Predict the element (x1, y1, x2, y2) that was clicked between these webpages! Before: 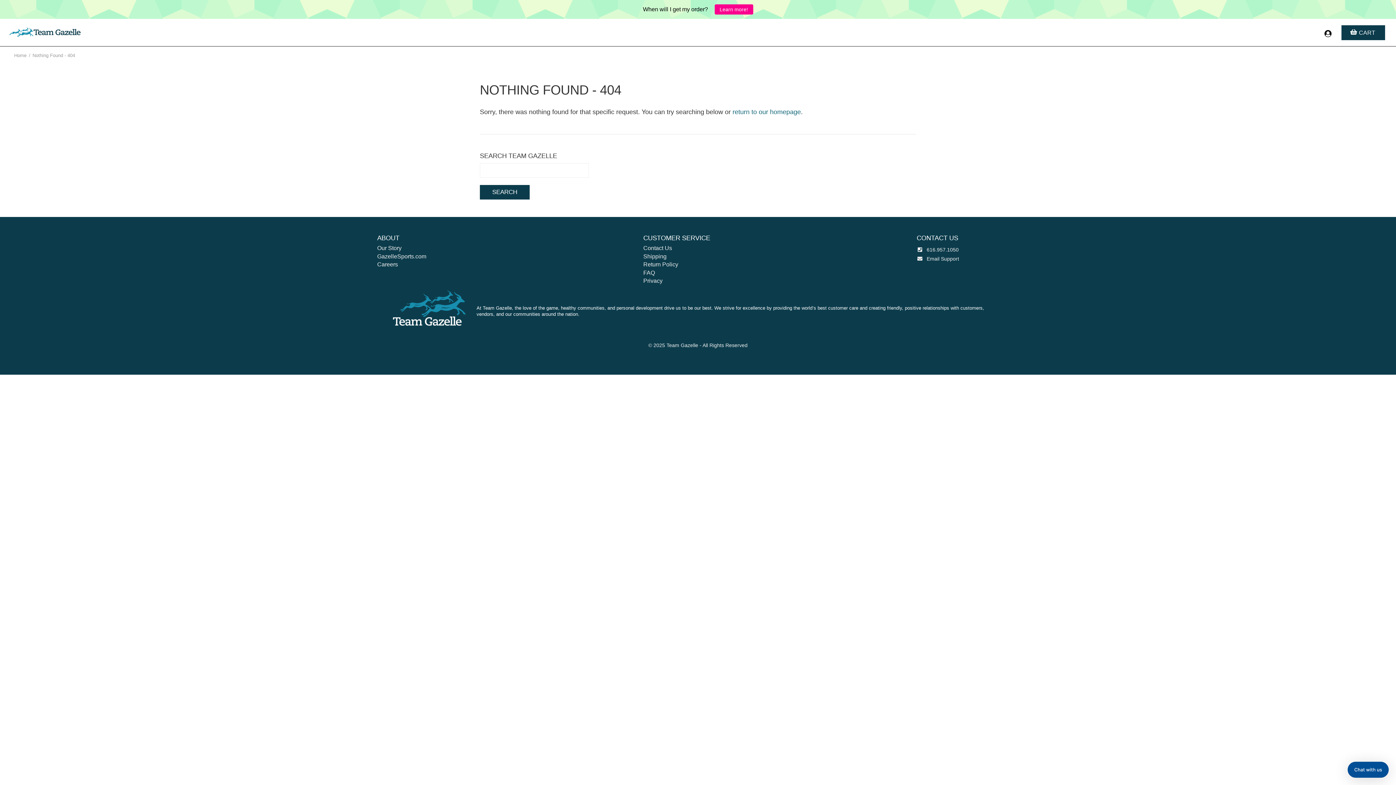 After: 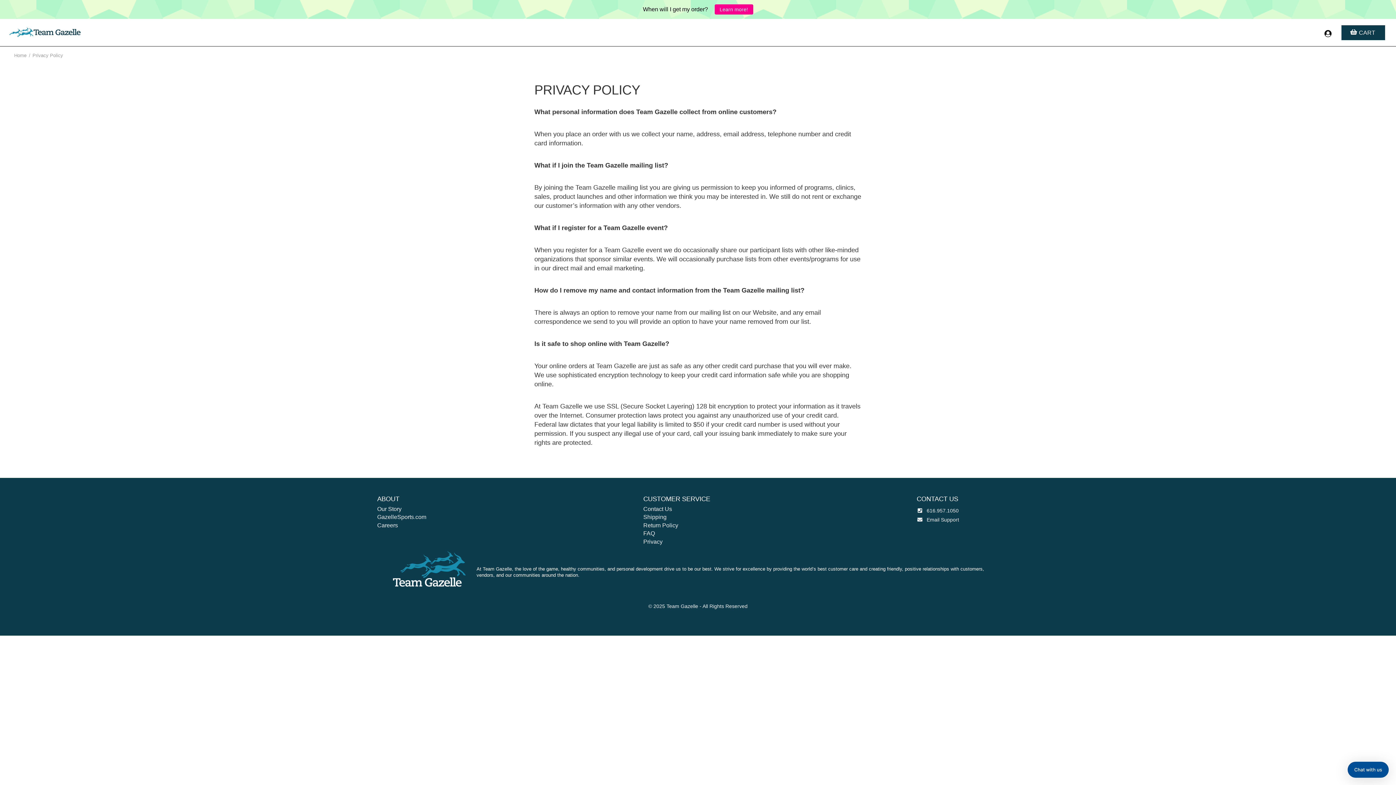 Action: bbox: (643, 277, 662, 283) label: Privacy